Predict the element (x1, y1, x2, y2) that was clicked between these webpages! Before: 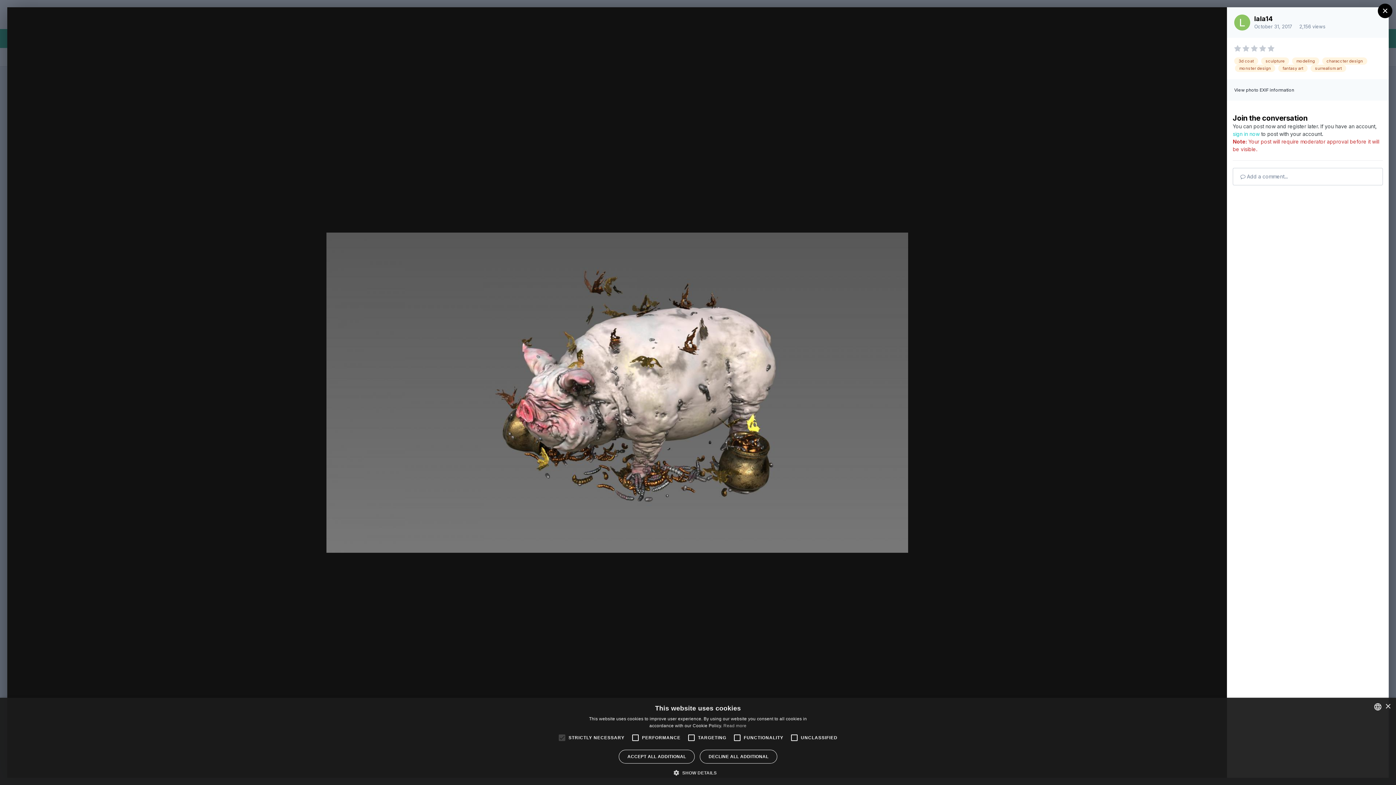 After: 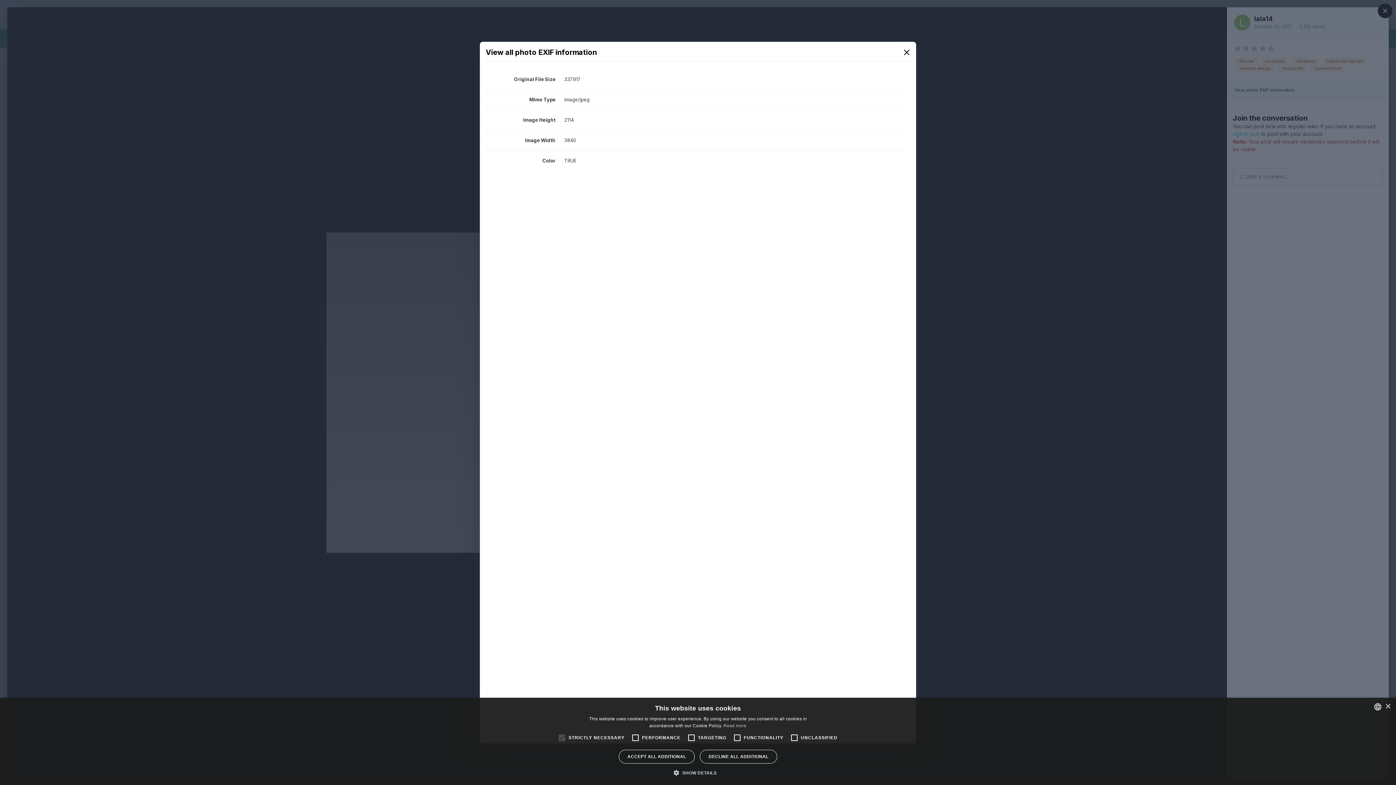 Action: bbox: (1234, 87, 1294, 92) label: View photo EXIF information